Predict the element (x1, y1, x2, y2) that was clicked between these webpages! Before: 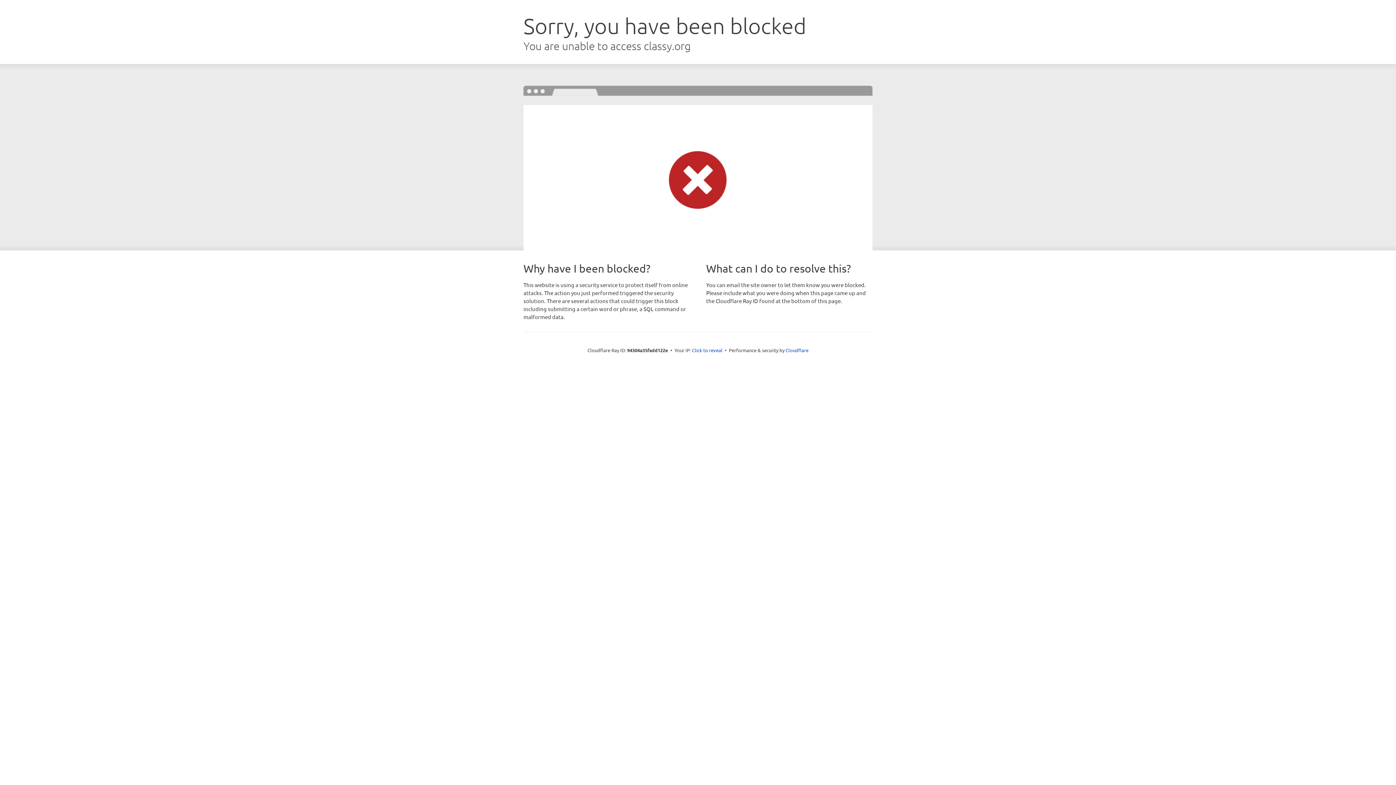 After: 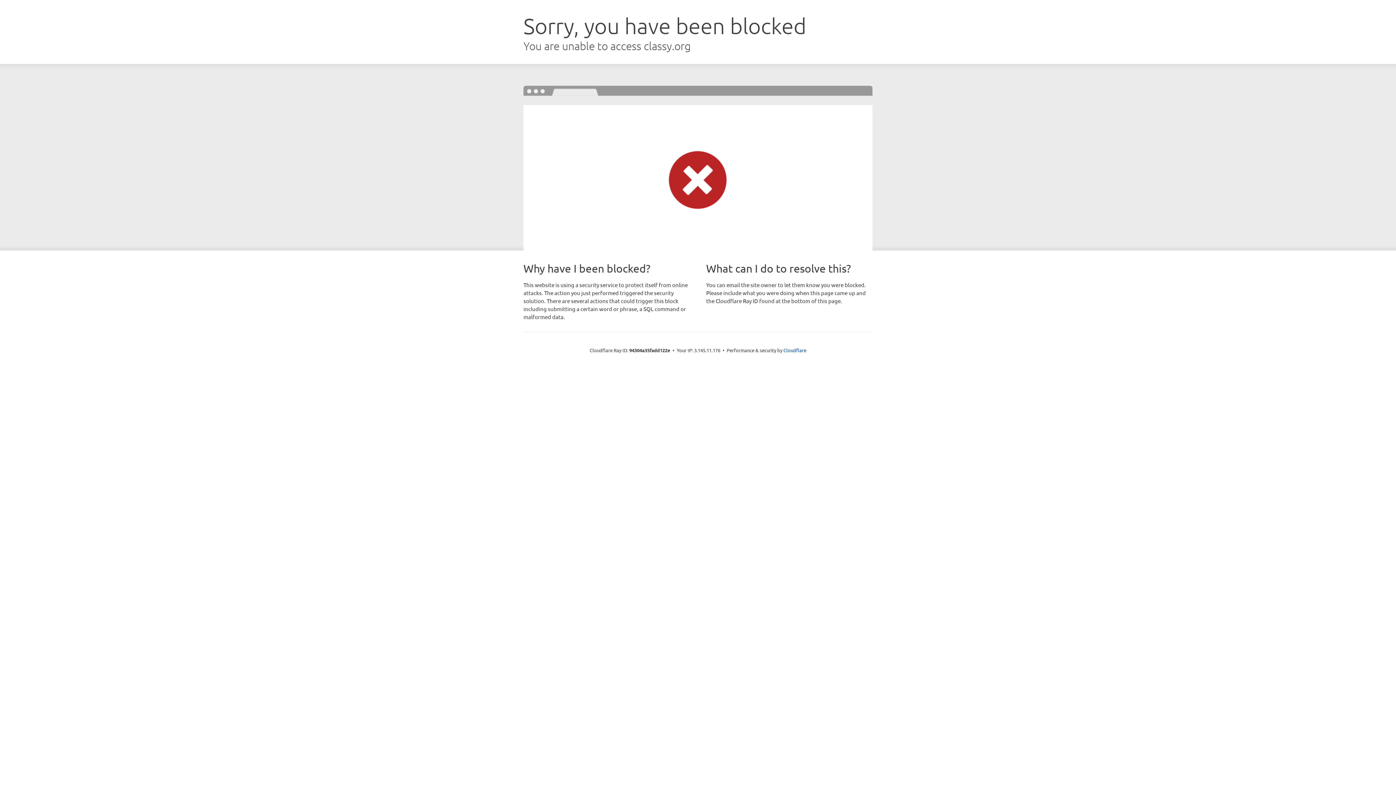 Action: label: Click to reveal bbox: (692, 346, 722, 353)